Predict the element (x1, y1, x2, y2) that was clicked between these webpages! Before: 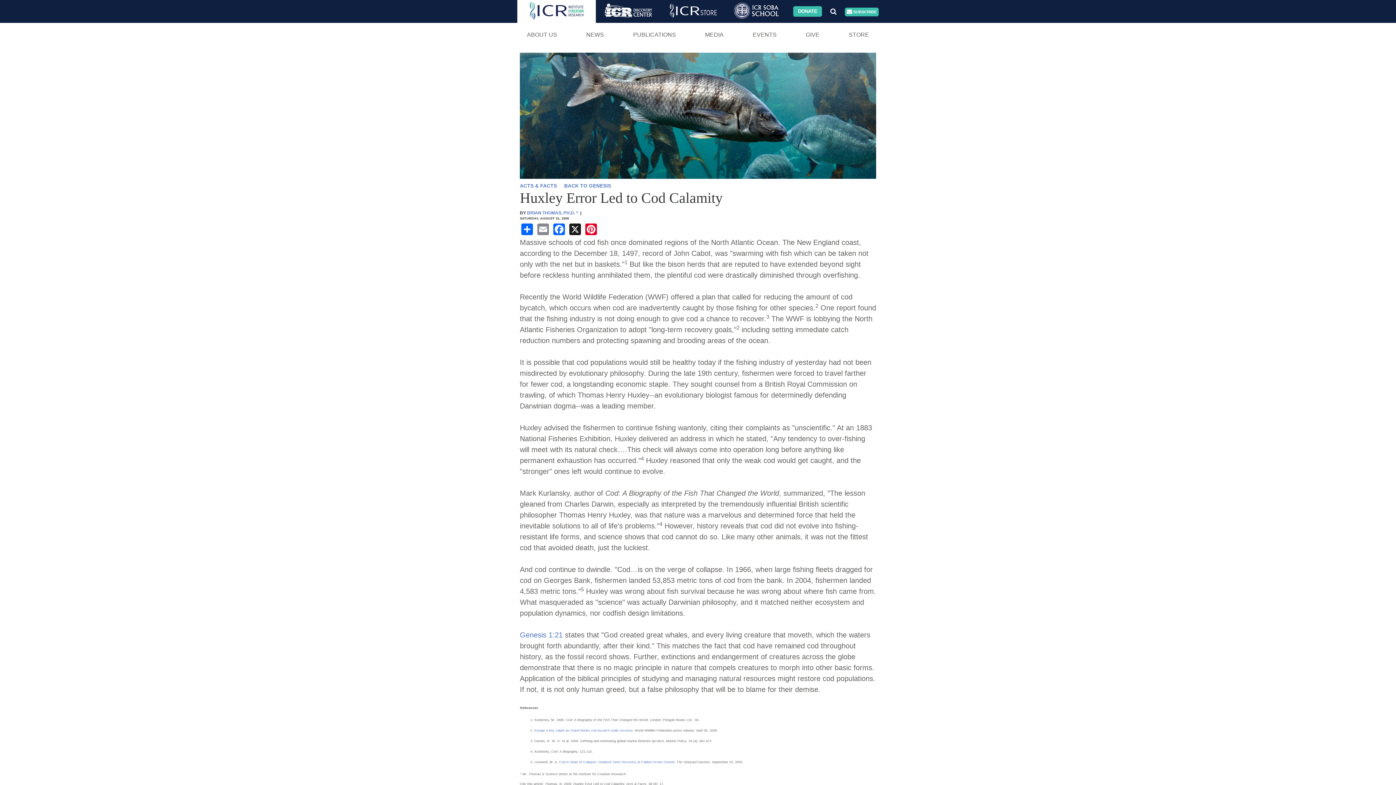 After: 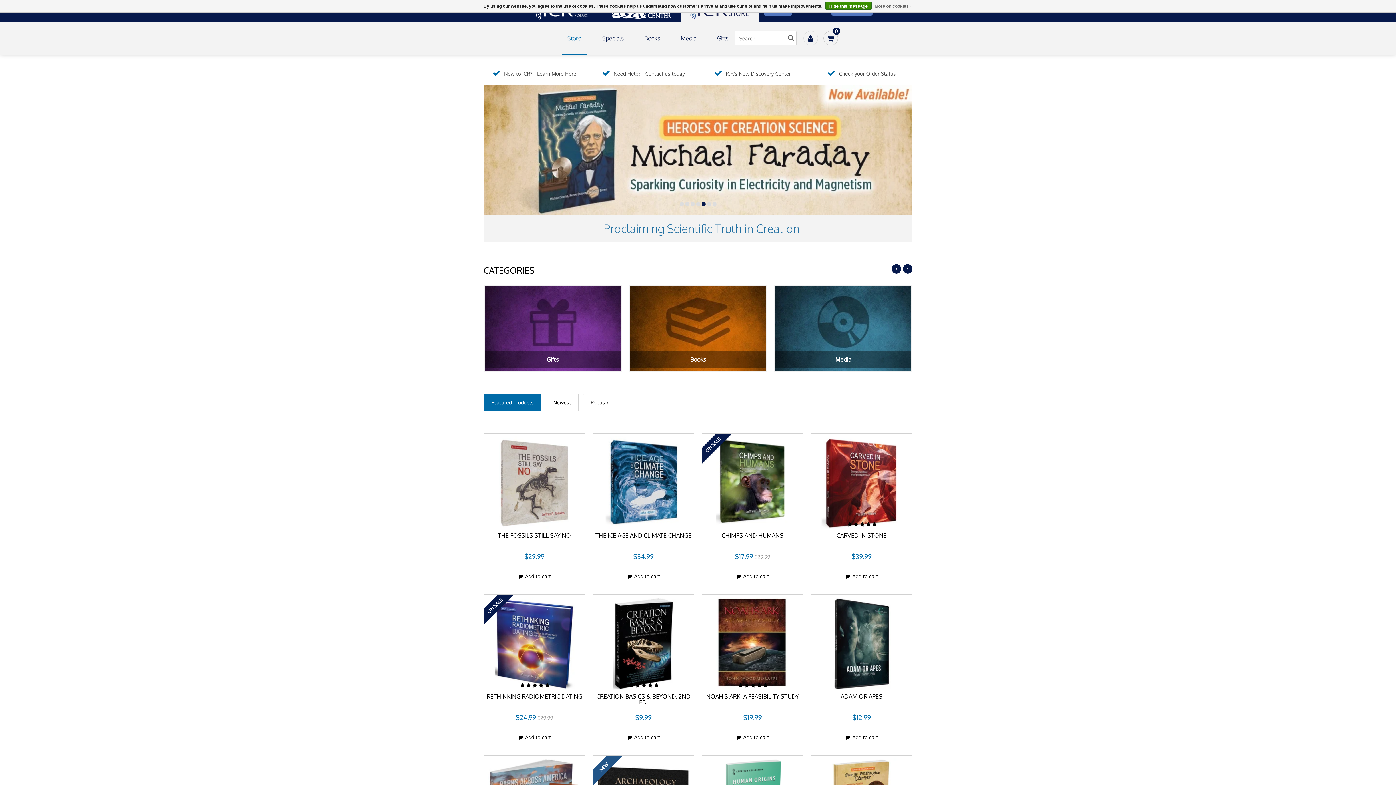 Action: bbox: (661, 1, 726, 21)